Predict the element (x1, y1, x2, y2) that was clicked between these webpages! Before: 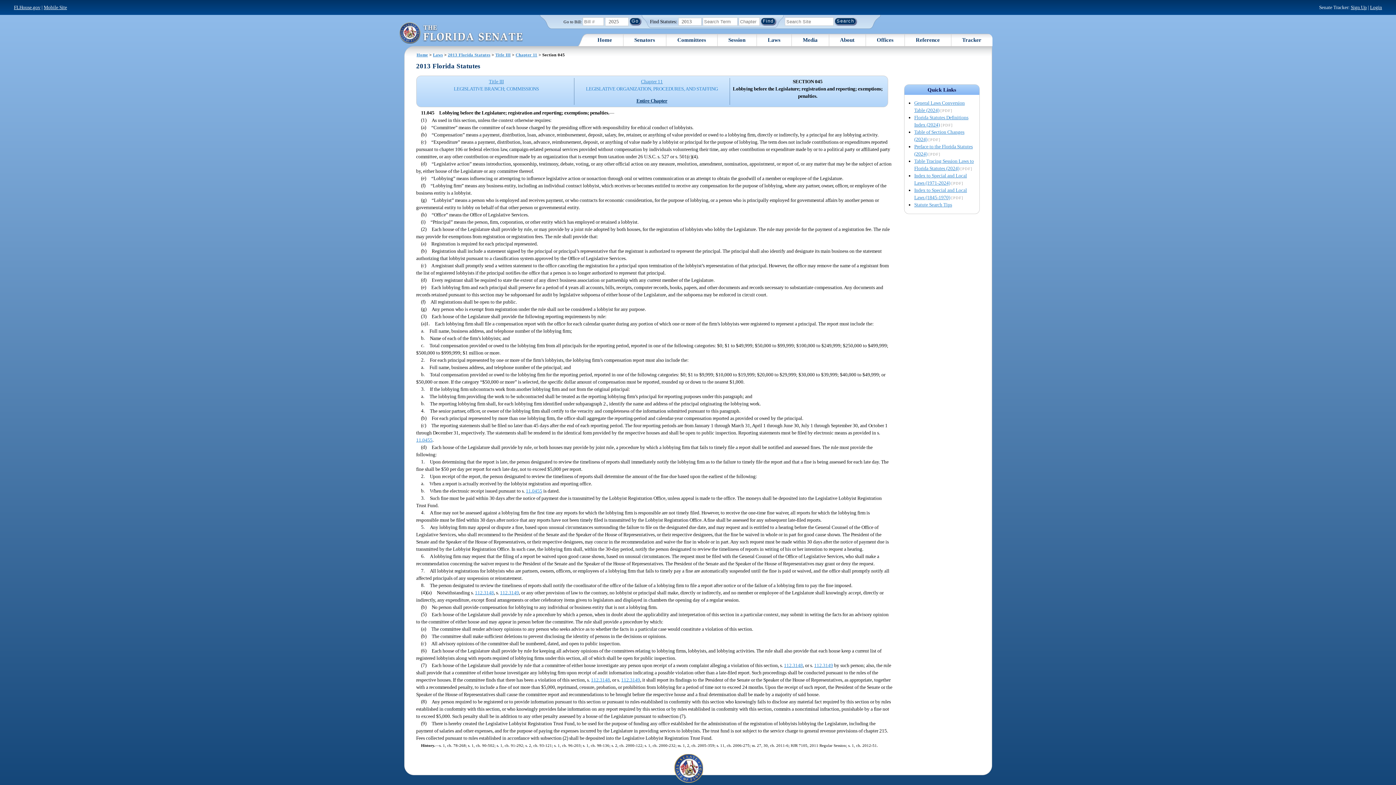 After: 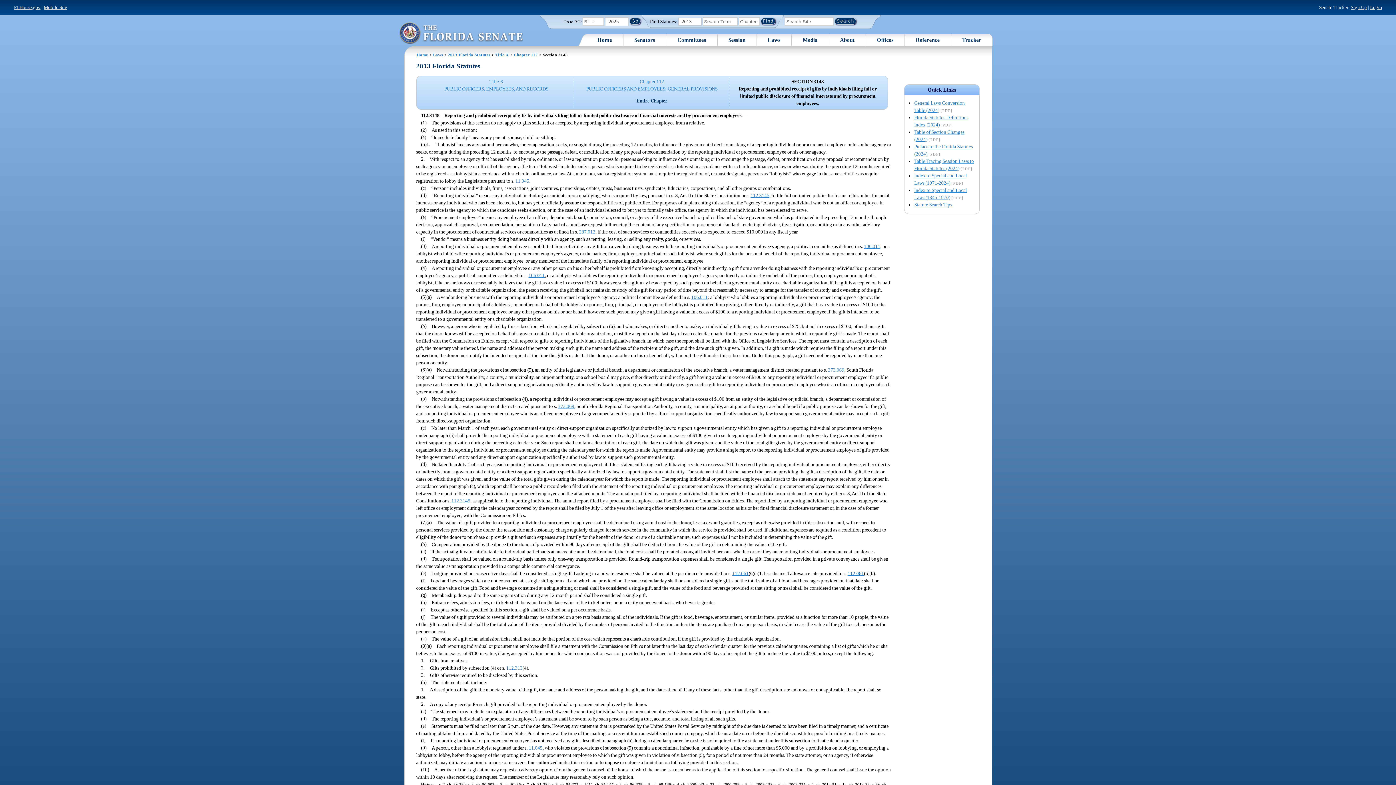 Action: bbox: (475, 590, 493, 595) label: 112.3148